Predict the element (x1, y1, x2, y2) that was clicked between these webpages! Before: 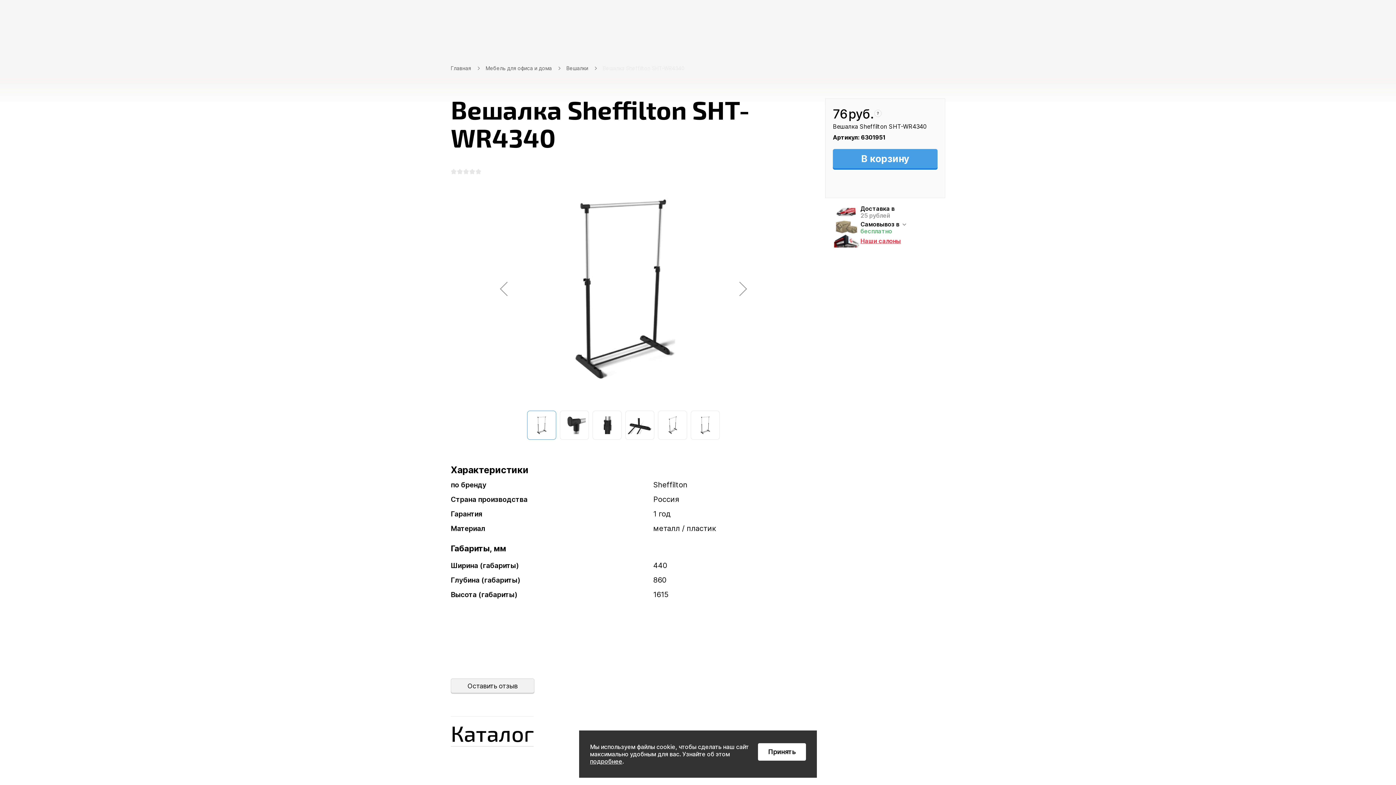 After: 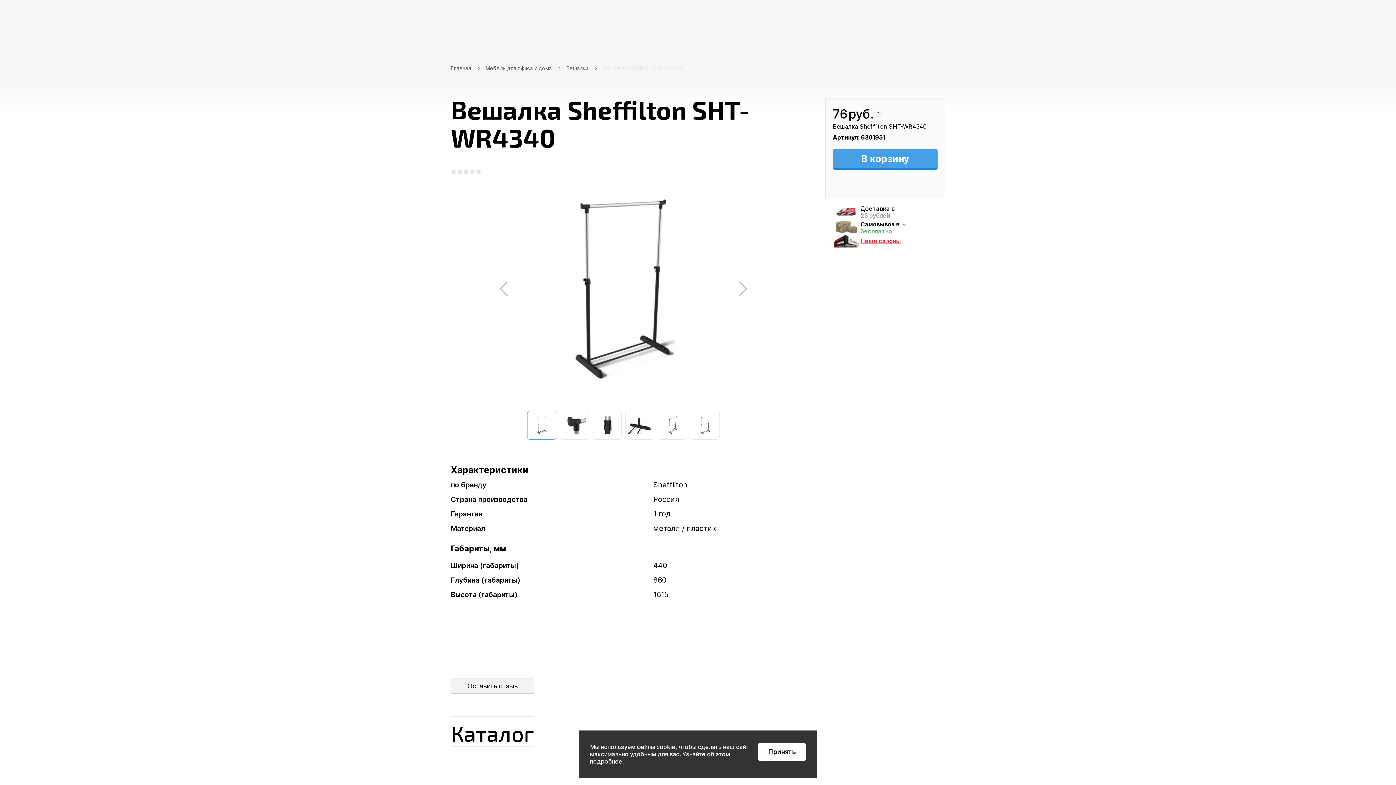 Action: bbox: (590, 758, 622, 765) label: подробнее